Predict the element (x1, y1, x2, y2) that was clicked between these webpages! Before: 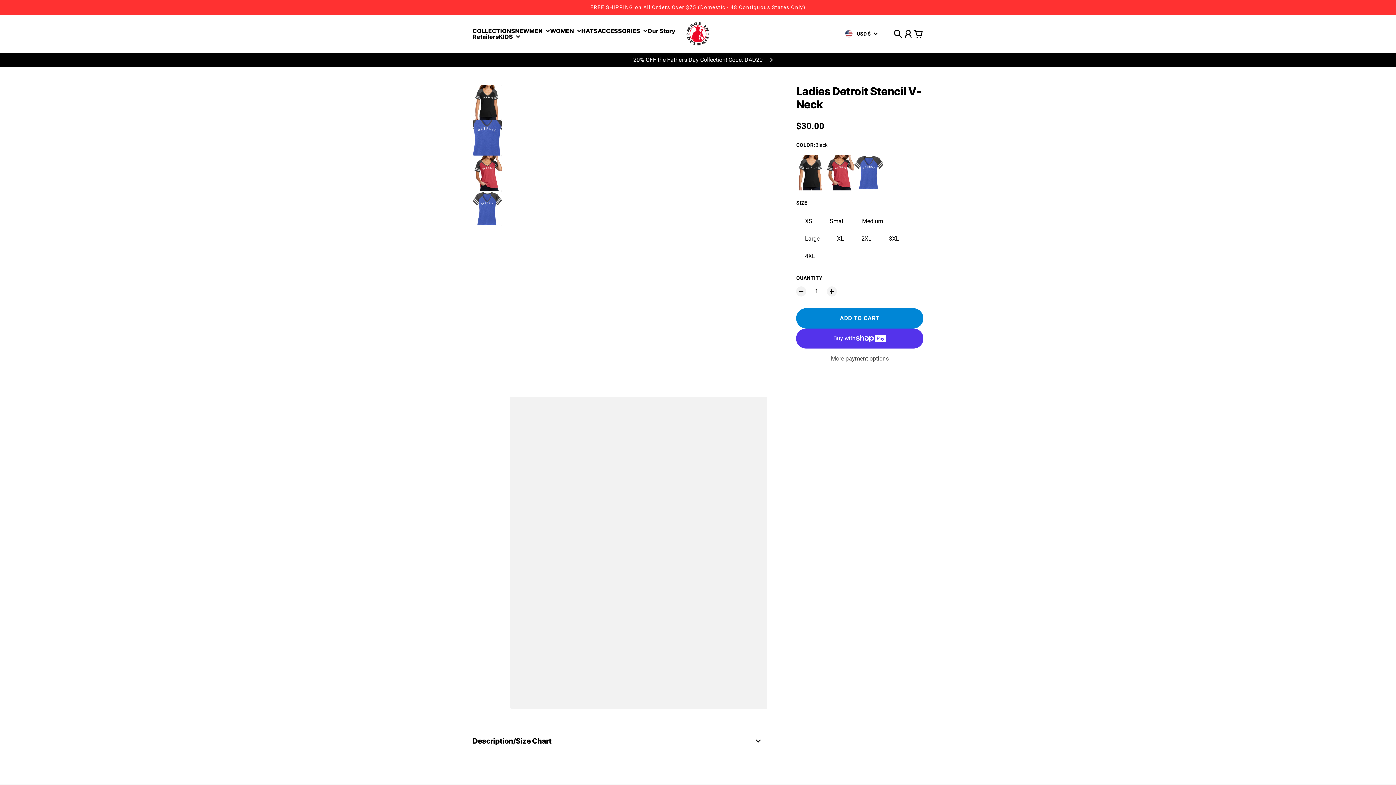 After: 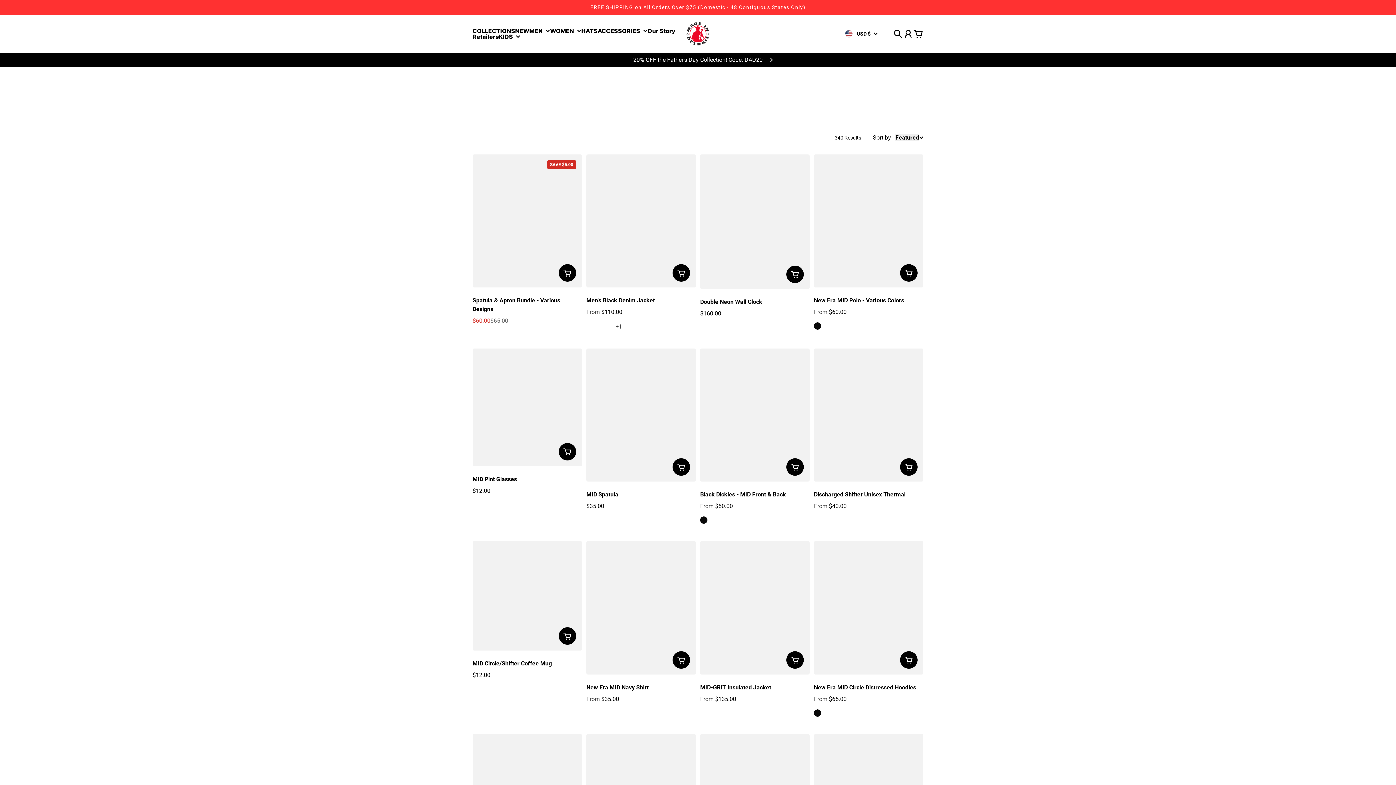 Action: label: 20% OFF the Father's Day Collection! Code: DAD20 bbox: (0, 52, 1396, 67)